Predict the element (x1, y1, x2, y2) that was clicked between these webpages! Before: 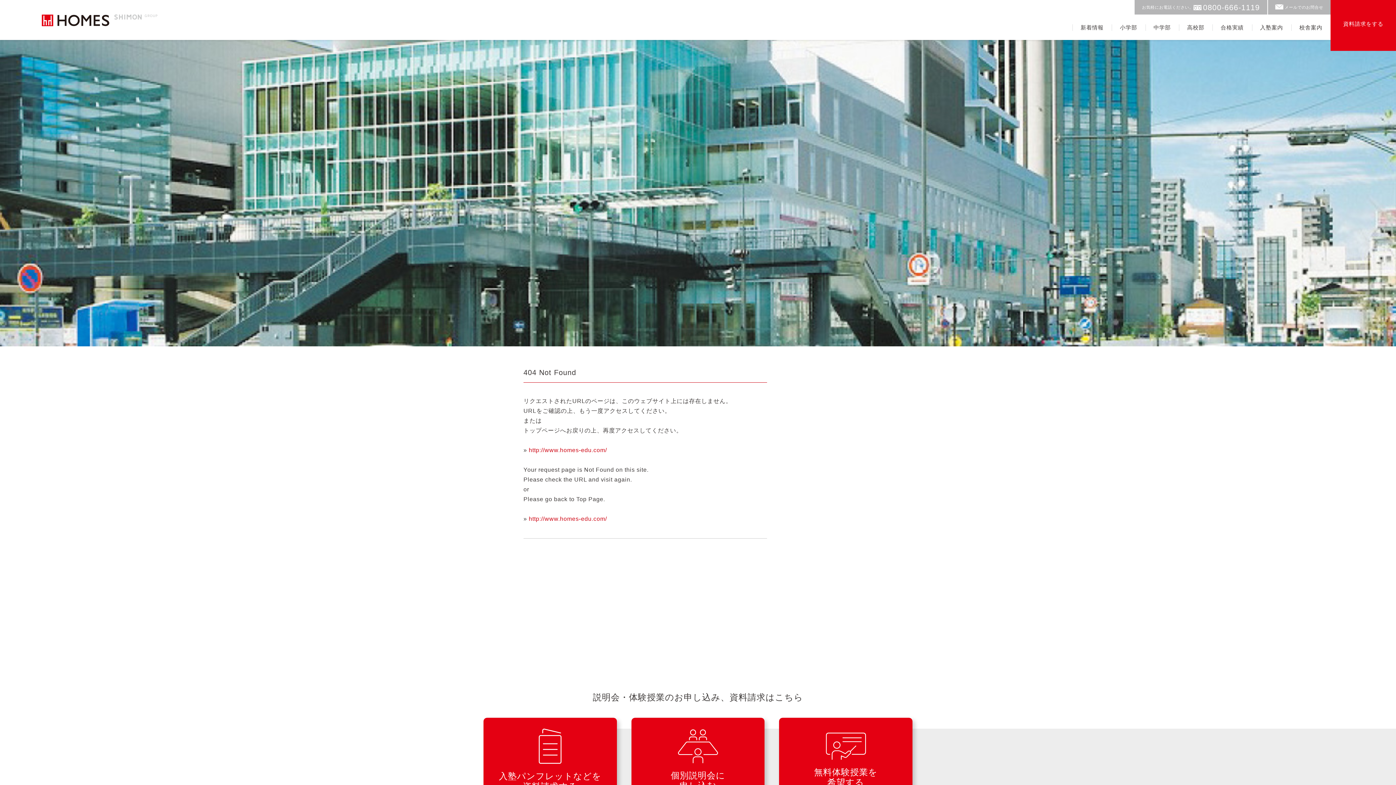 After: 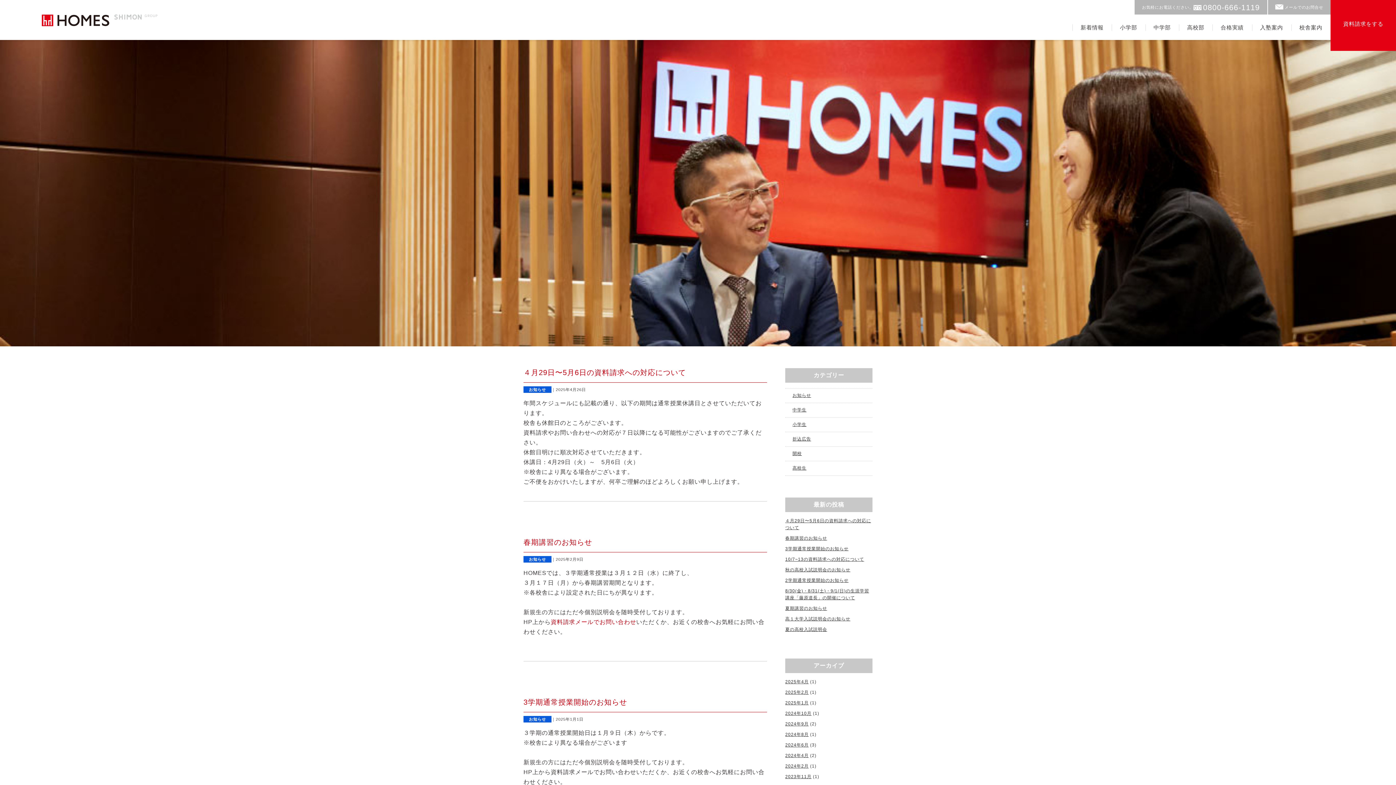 Action: label: 新着情報 bbox: (1072, 17, 1112, 40)